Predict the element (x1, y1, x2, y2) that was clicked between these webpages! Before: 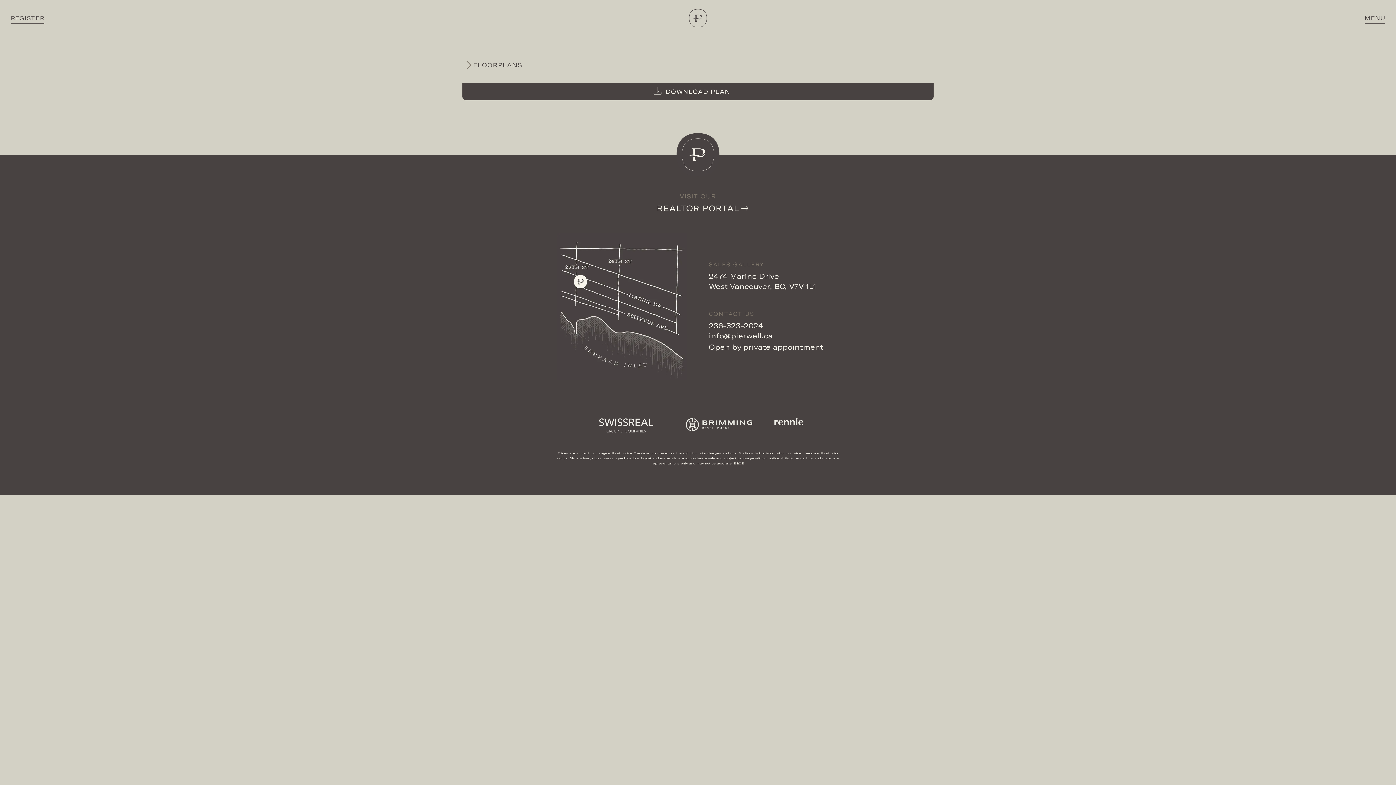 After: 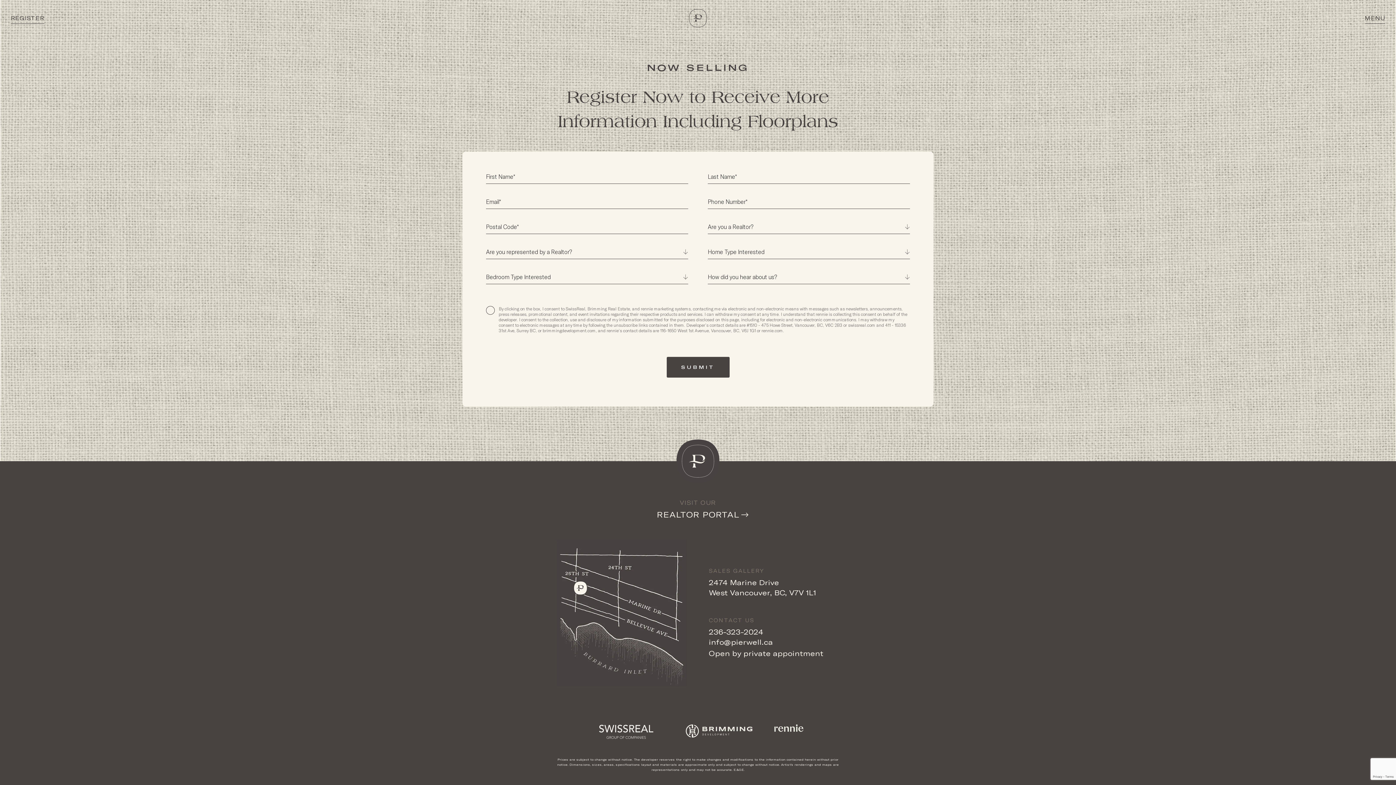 Action: label: REGISTER bbox: (0, 2, 55, 34)